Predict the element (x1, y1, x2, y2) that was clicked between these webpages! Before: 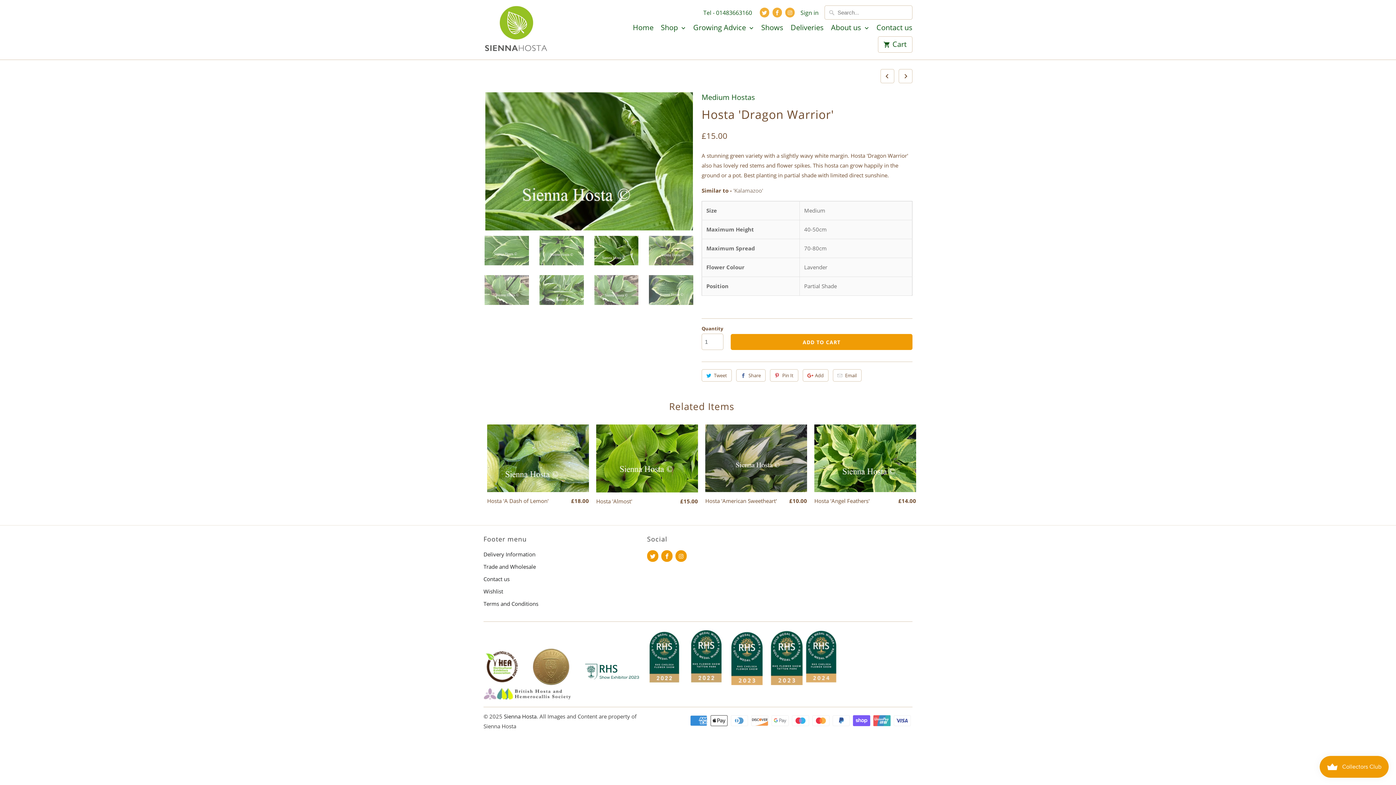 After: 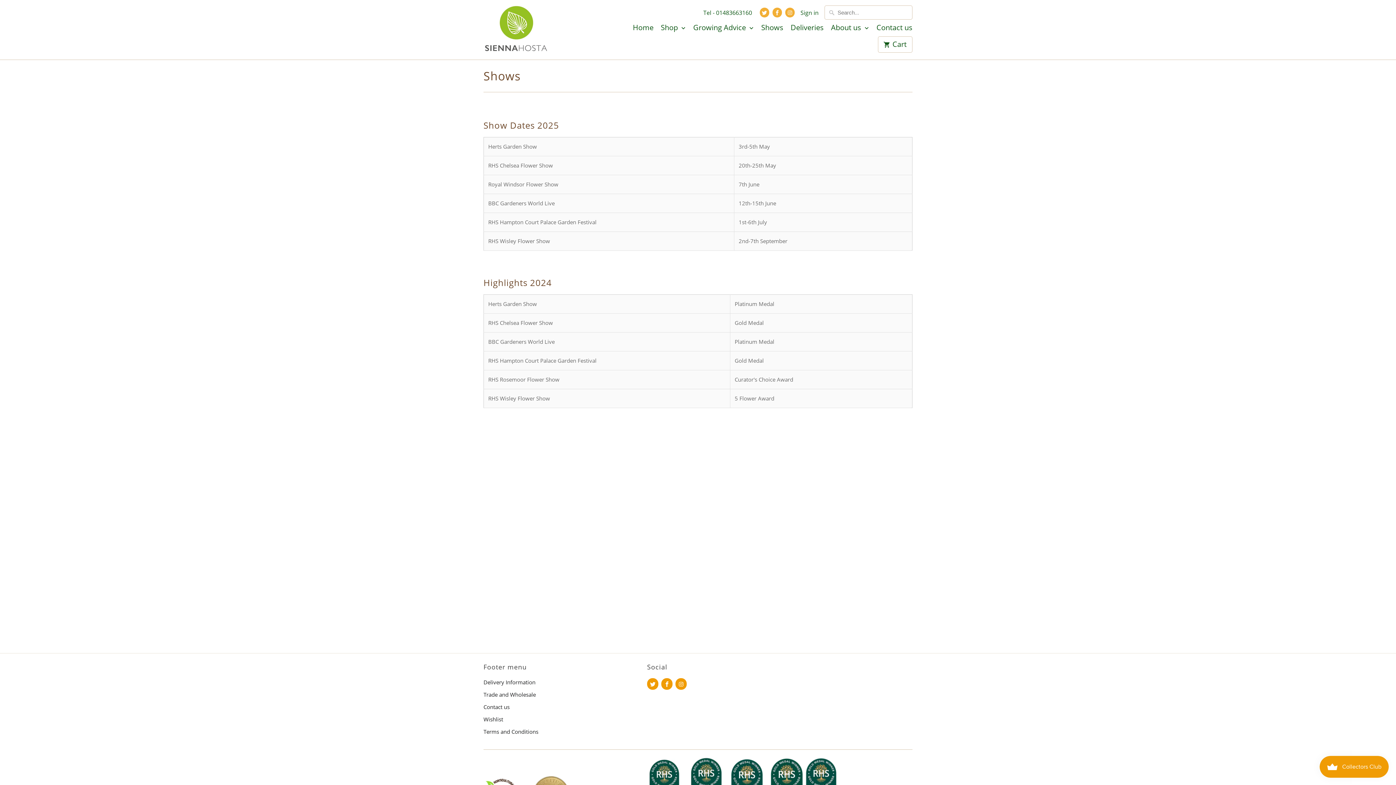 Action: label: Shows bbox: (761, 23, 783, 35)